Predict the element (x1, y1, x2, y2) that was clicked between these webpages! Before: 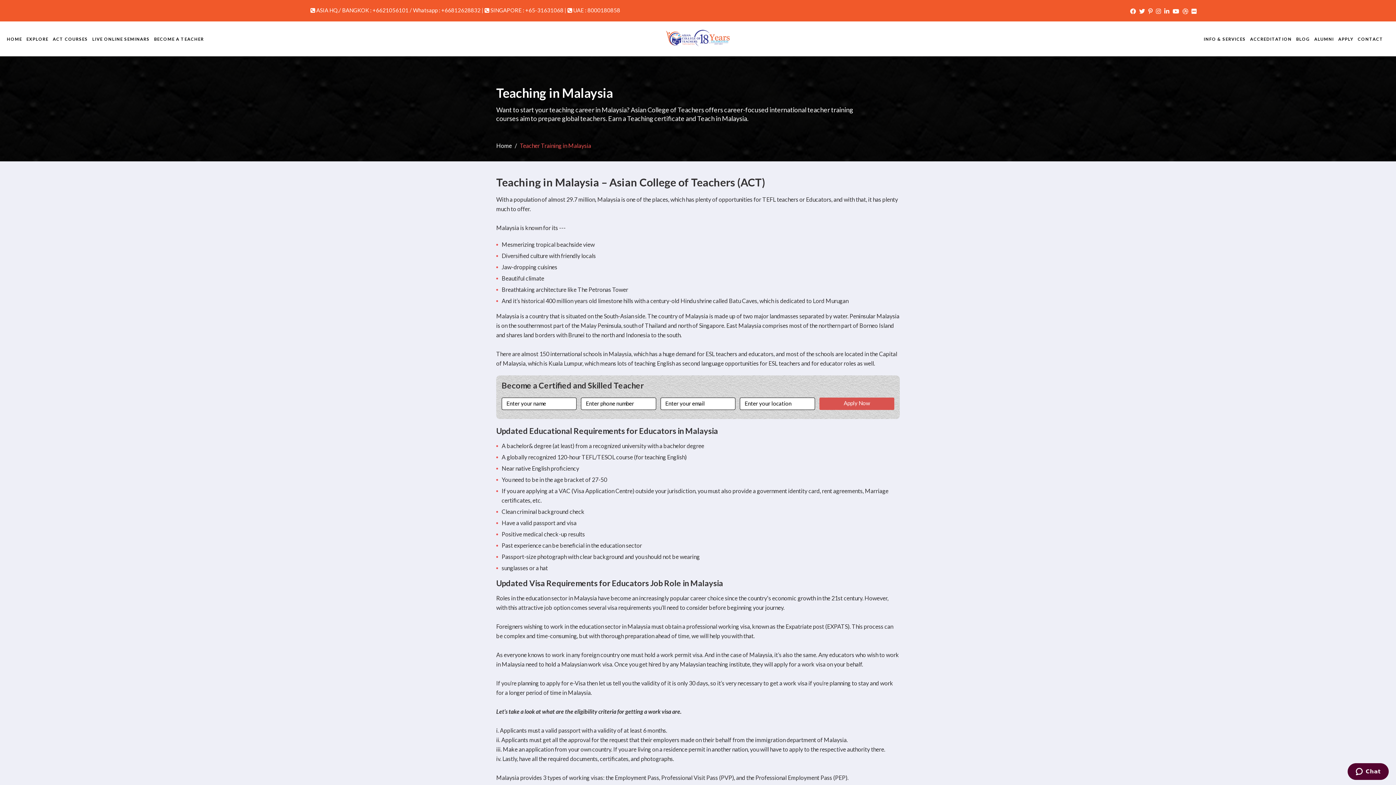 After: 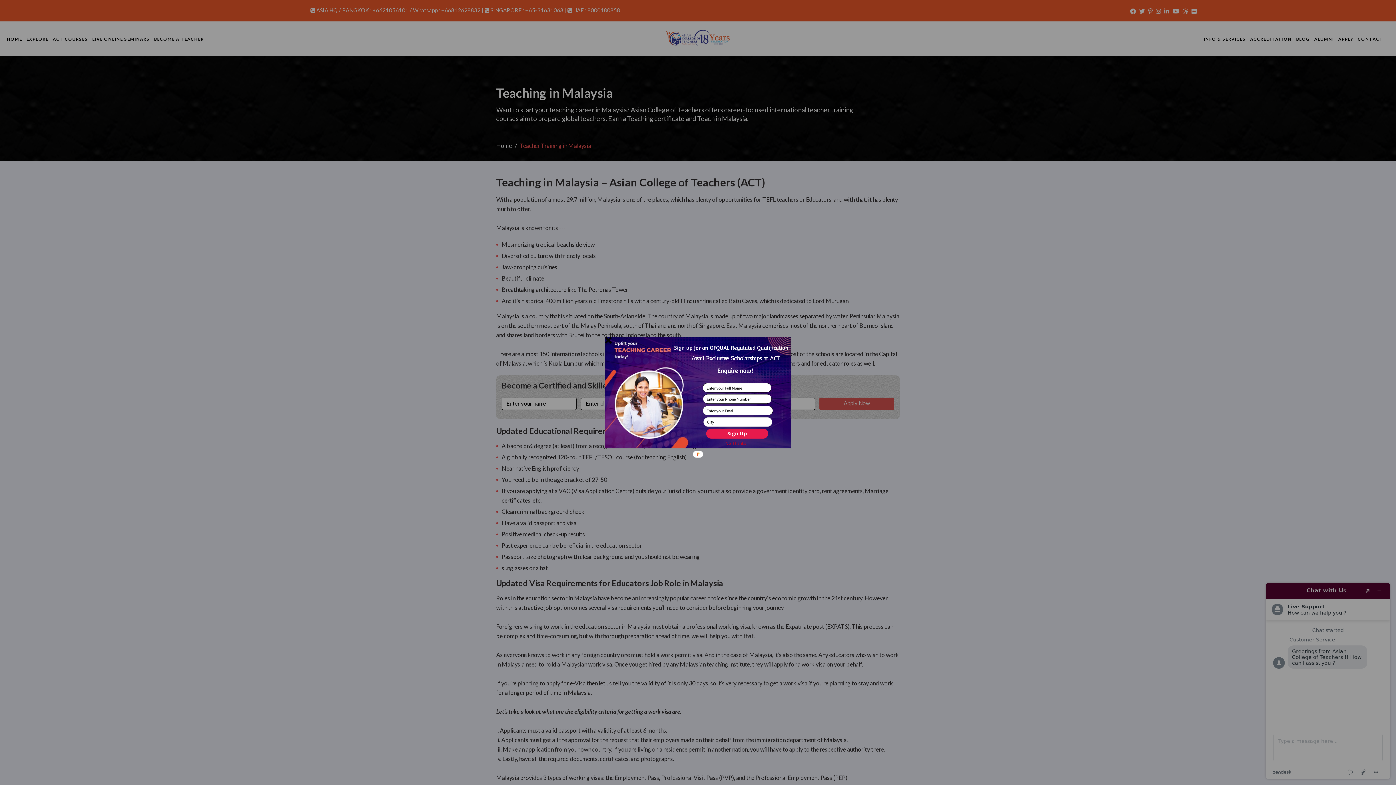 Action: bbox: (372, 6, 408, 13) label: +6621056101